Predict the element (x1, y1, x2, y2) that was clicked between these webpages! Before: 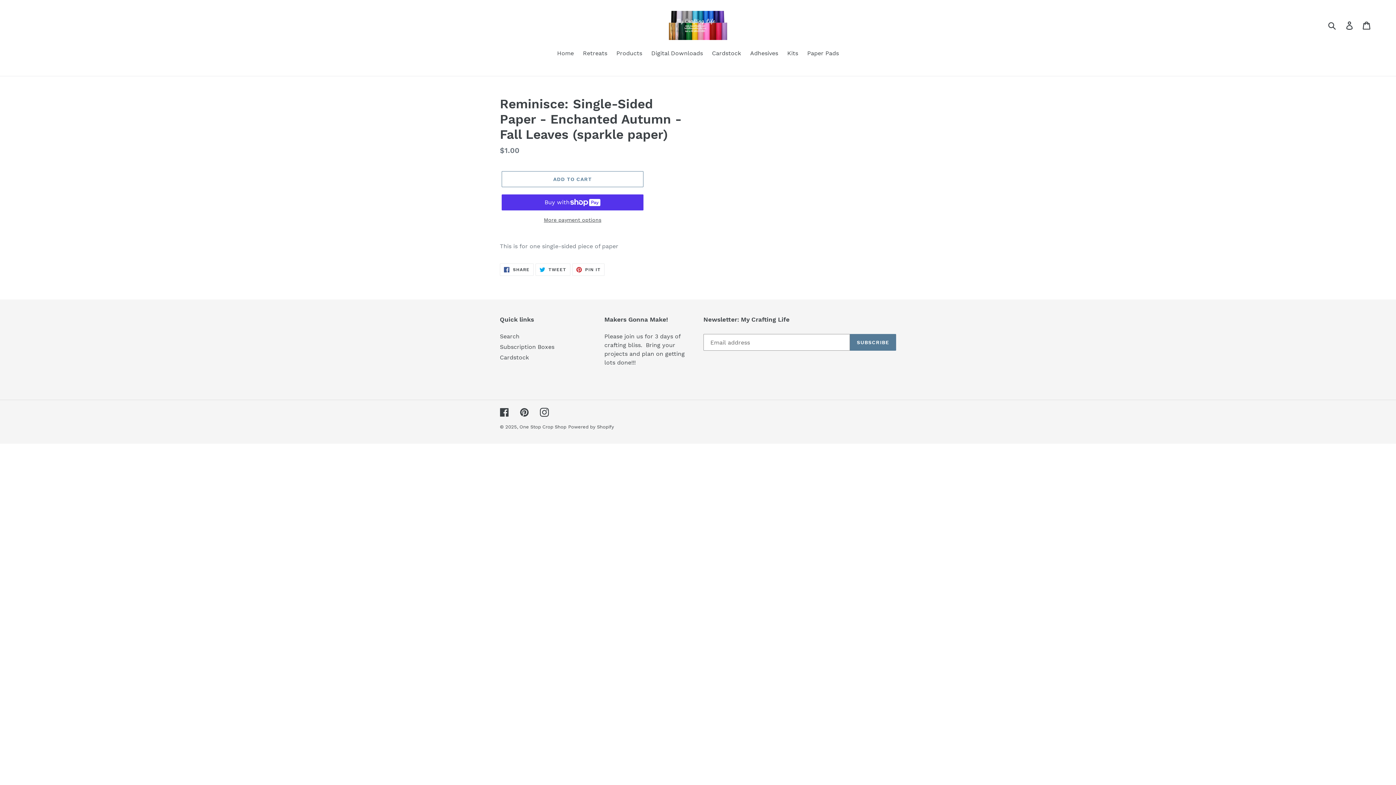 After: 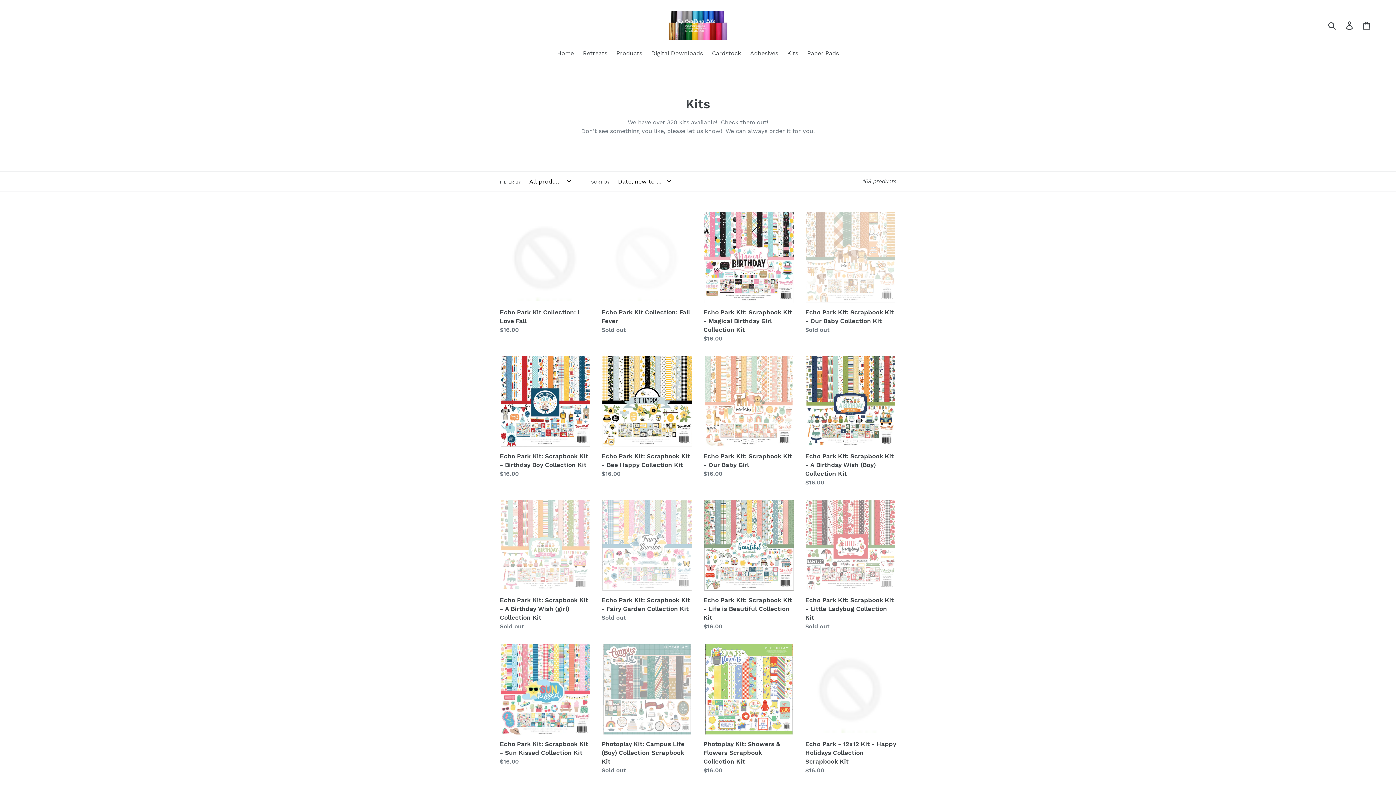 Action: bbox: (783, 49, 802, 58) label: Kits